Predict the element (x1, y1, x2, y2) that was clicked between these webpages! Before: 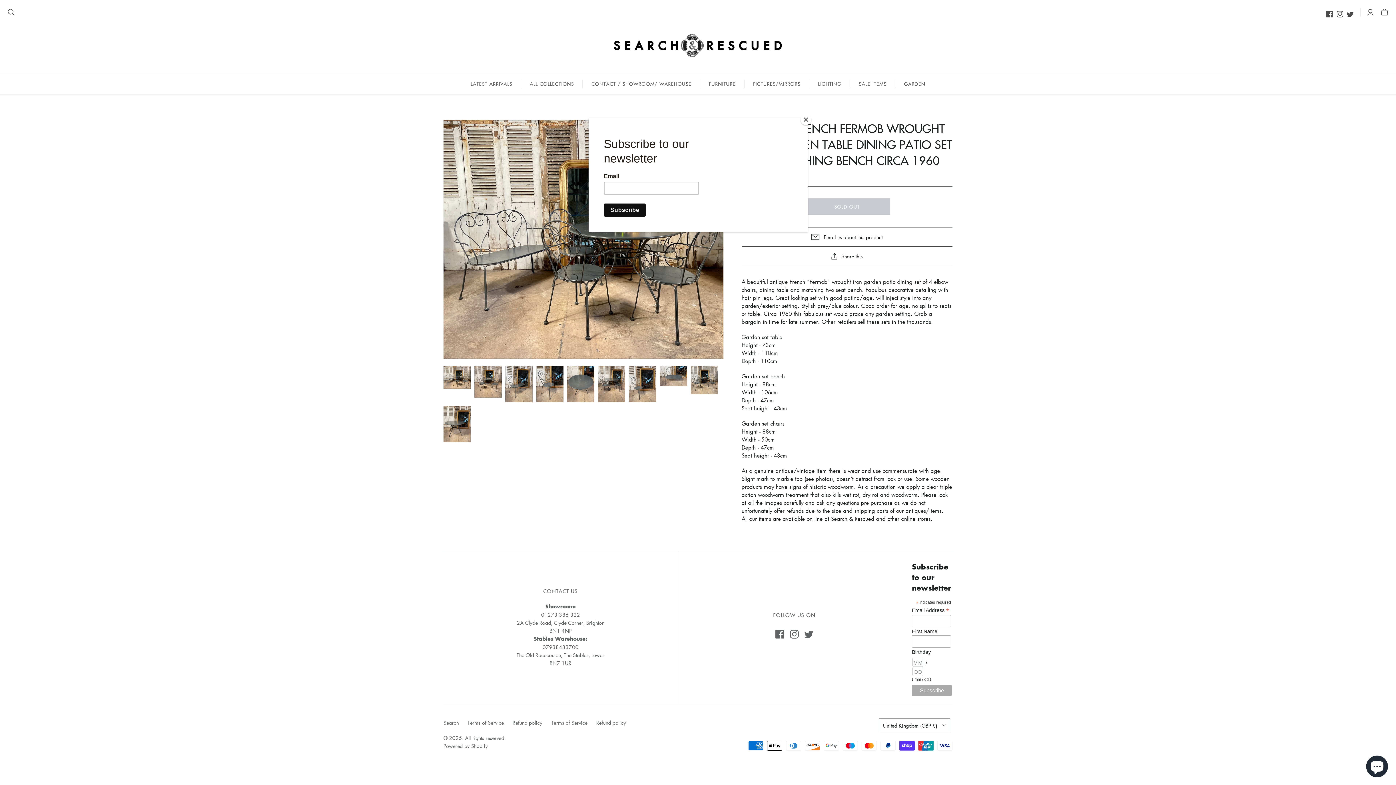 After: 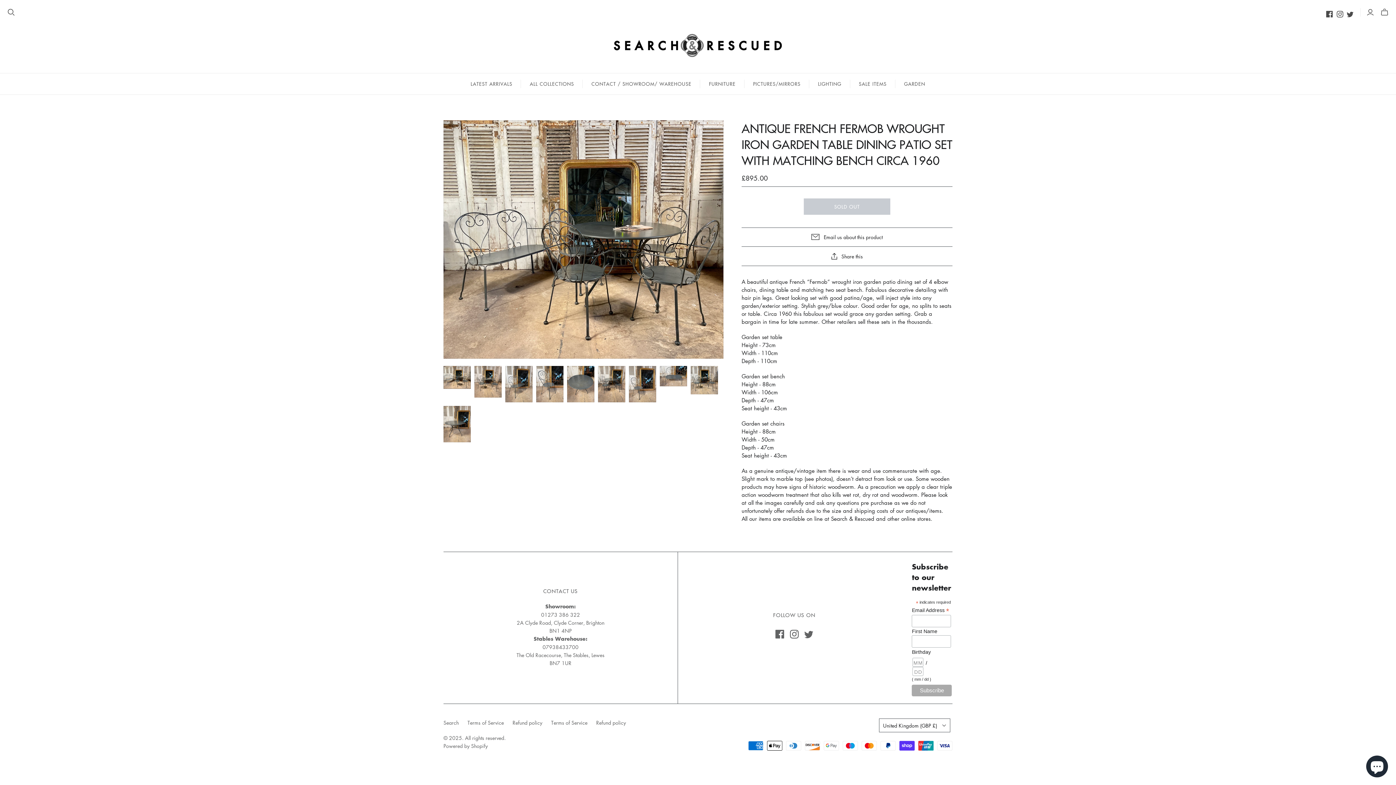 Action: label: Close bbox: (800, 114, 811, 125)